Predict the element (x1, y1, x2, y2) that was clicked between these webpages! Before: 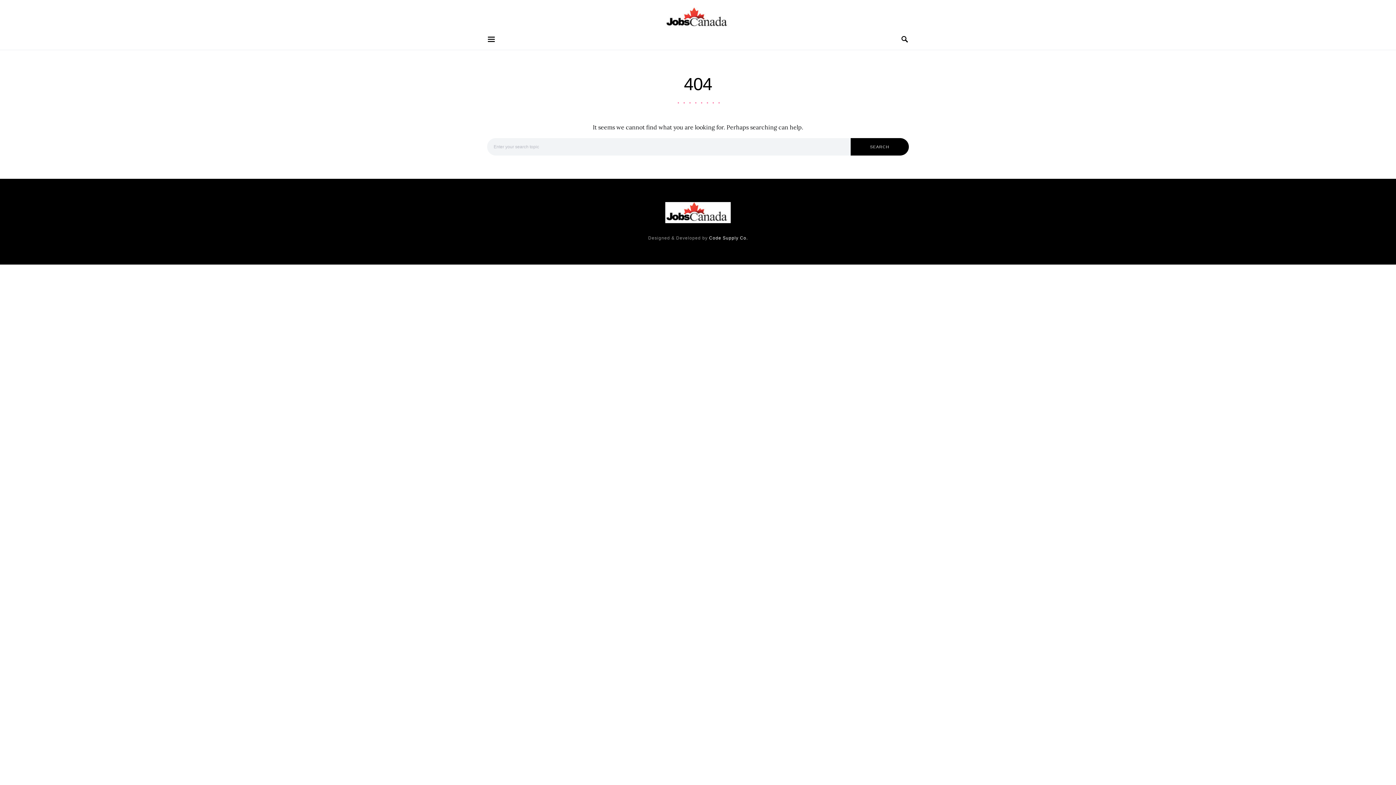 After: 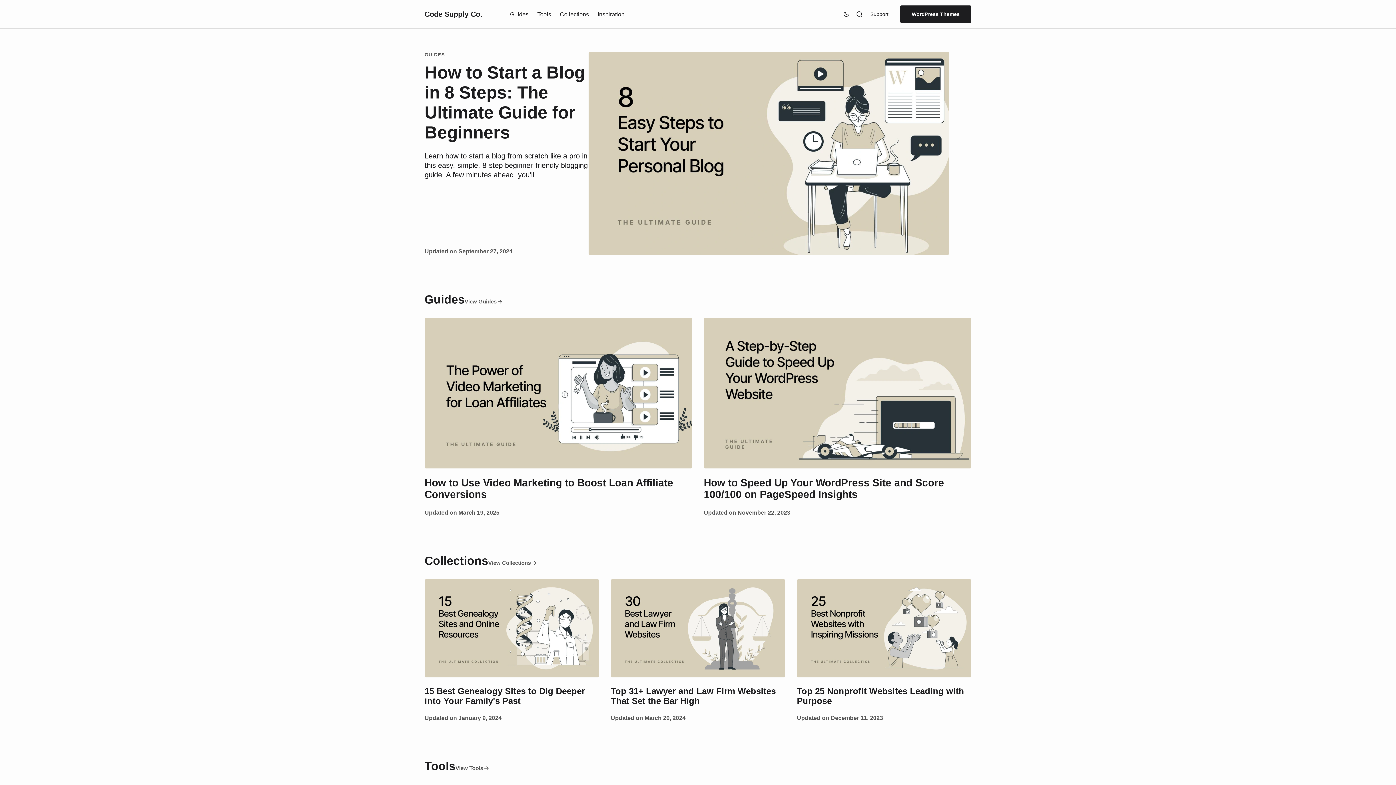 Action: label: Code Supply Co. bbox: (709, 235, 748, 240)